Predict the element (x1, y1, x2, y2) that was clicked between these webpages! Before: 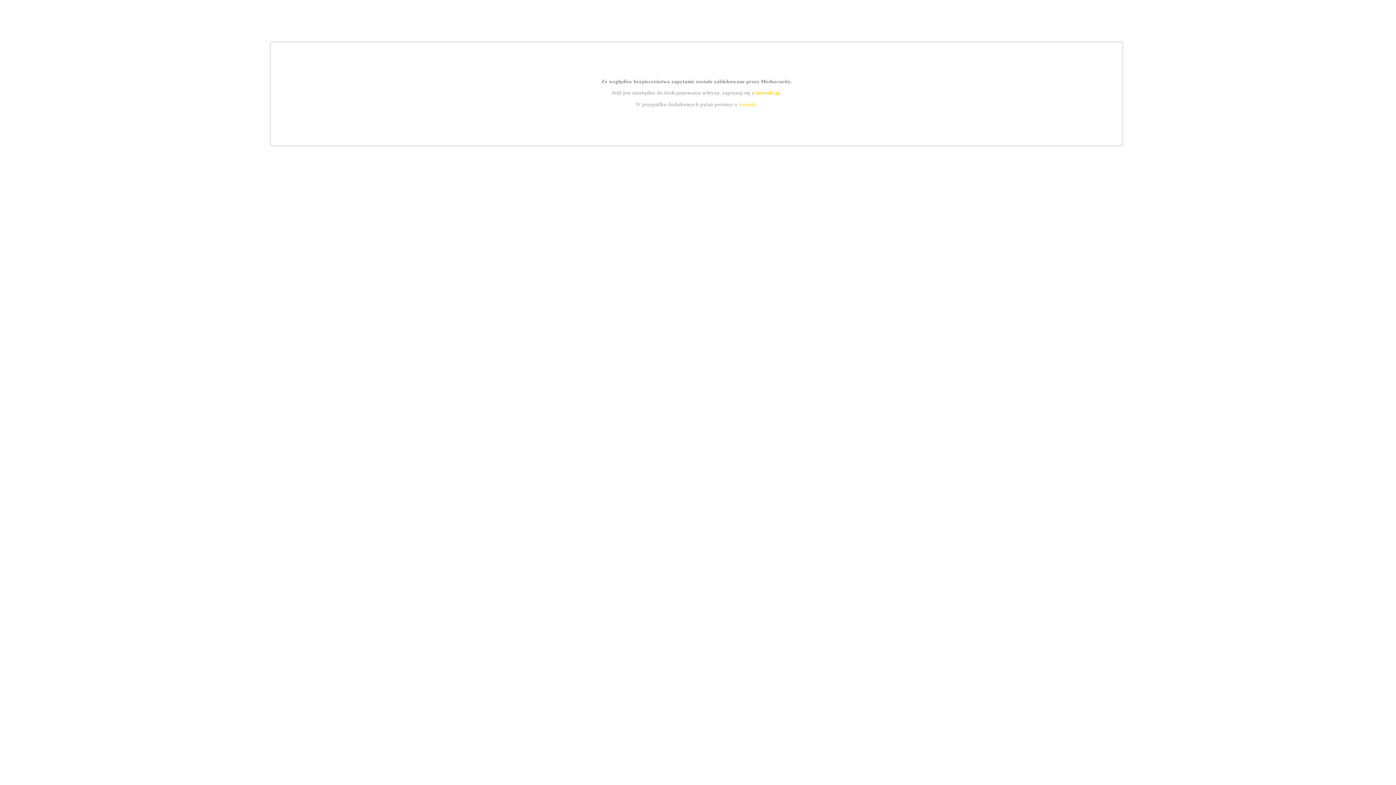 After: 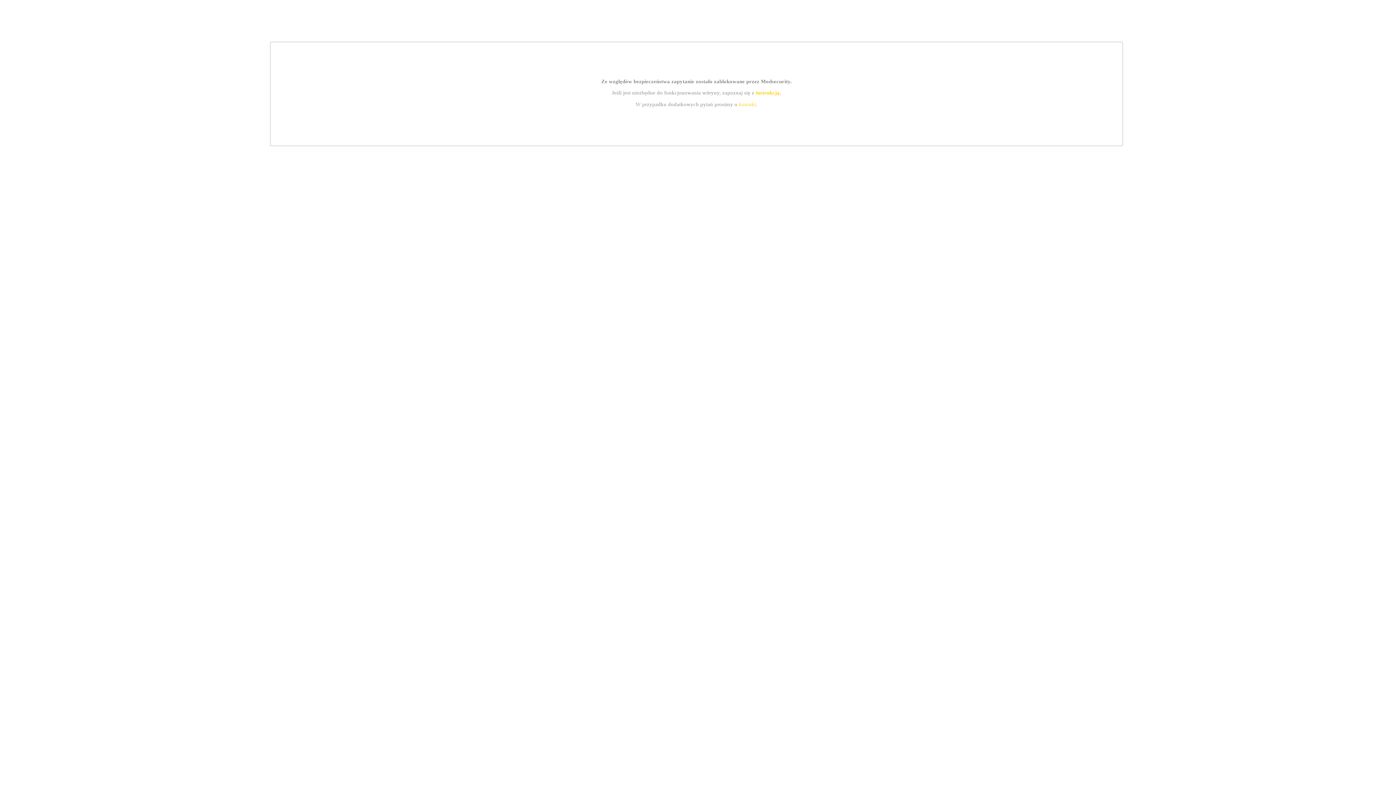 Action: bbox: (755, 89, 779, 95) label: instrukcją